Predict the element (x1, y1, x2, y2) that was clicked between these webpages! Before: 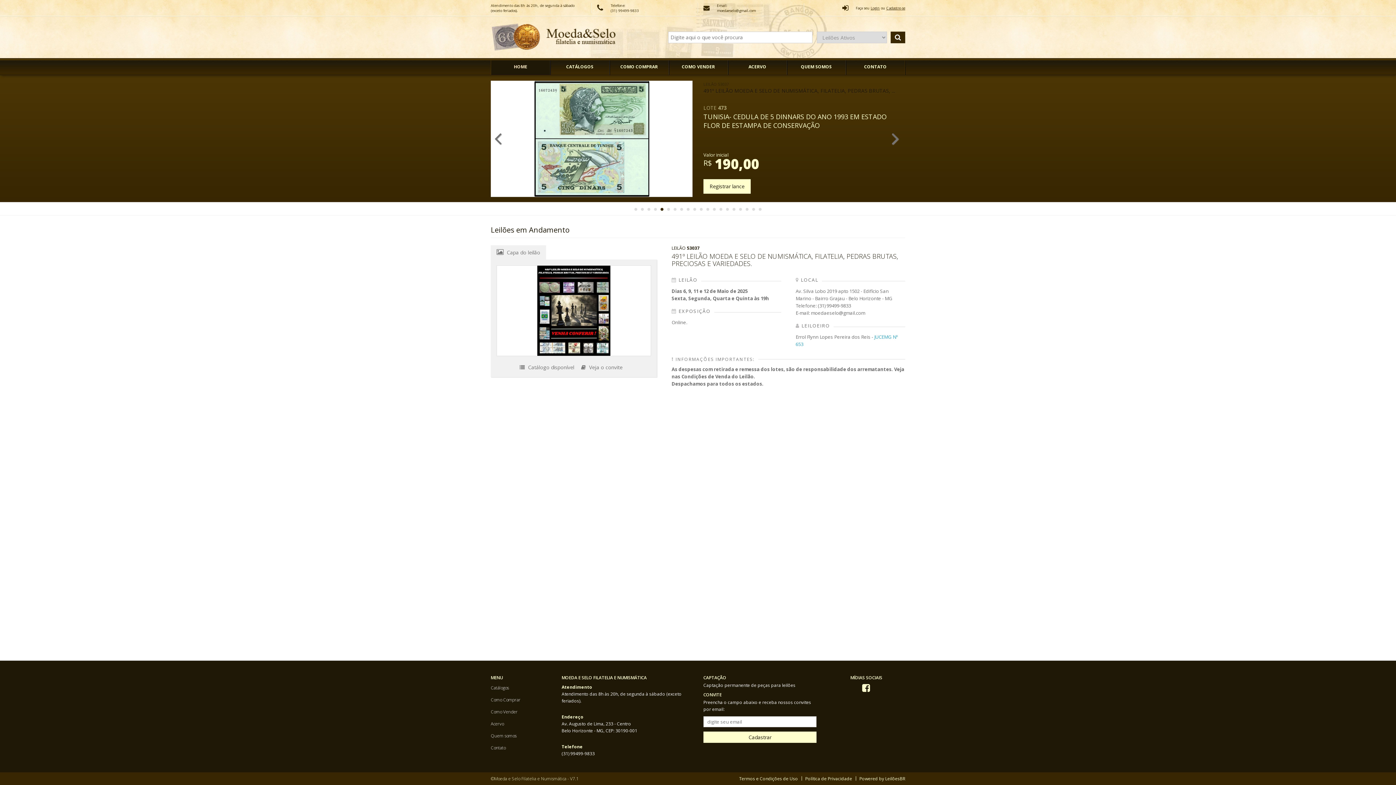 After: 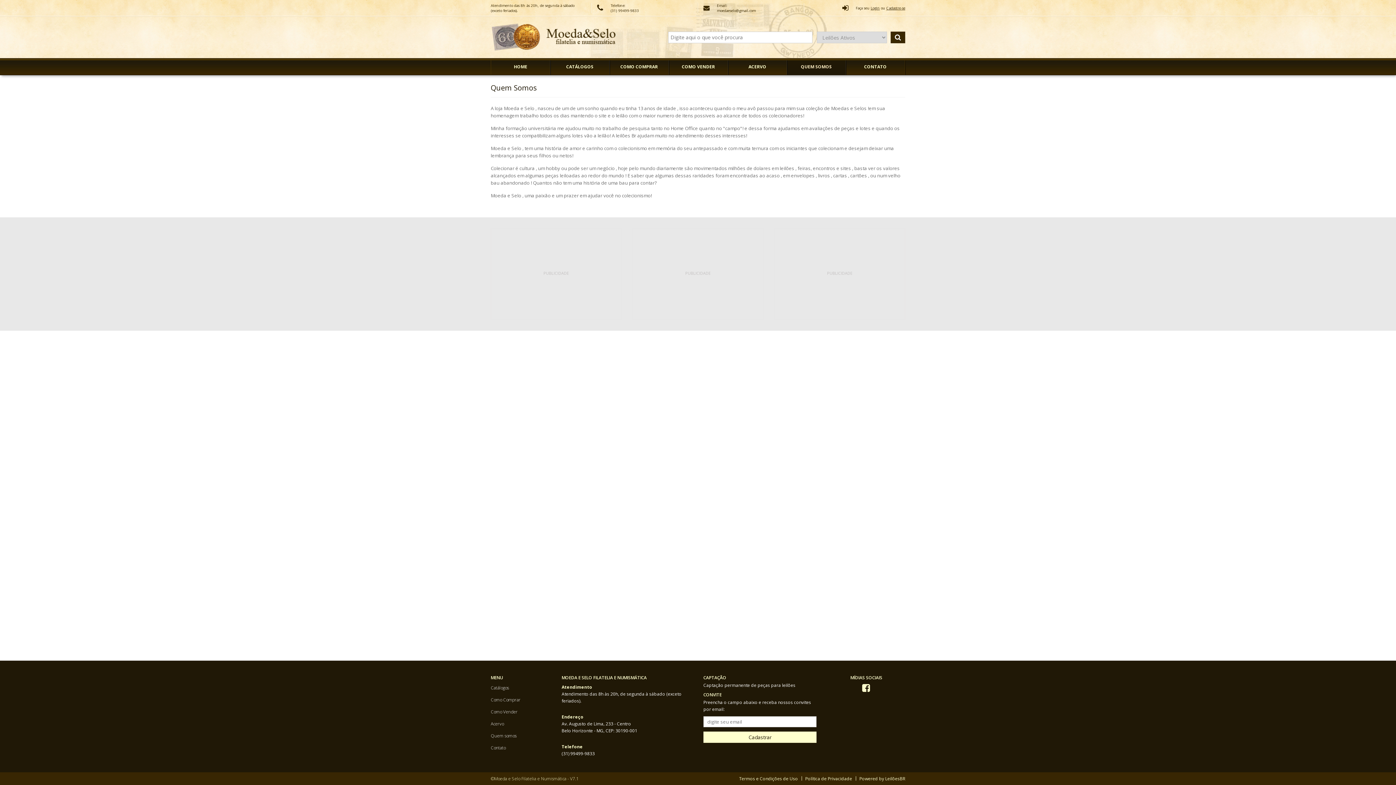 Action: bbox: (787, 58, 845, 74) label: QUEM SOMOS